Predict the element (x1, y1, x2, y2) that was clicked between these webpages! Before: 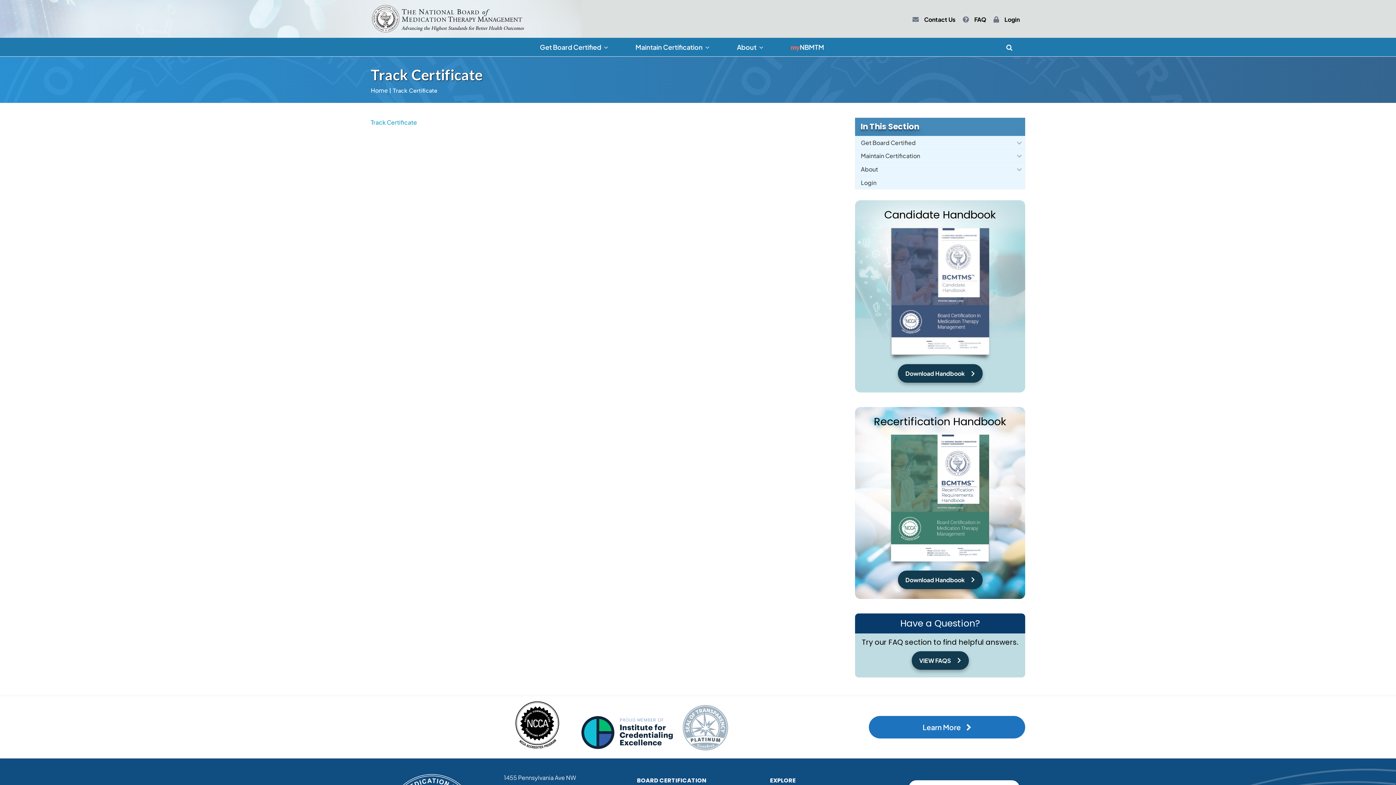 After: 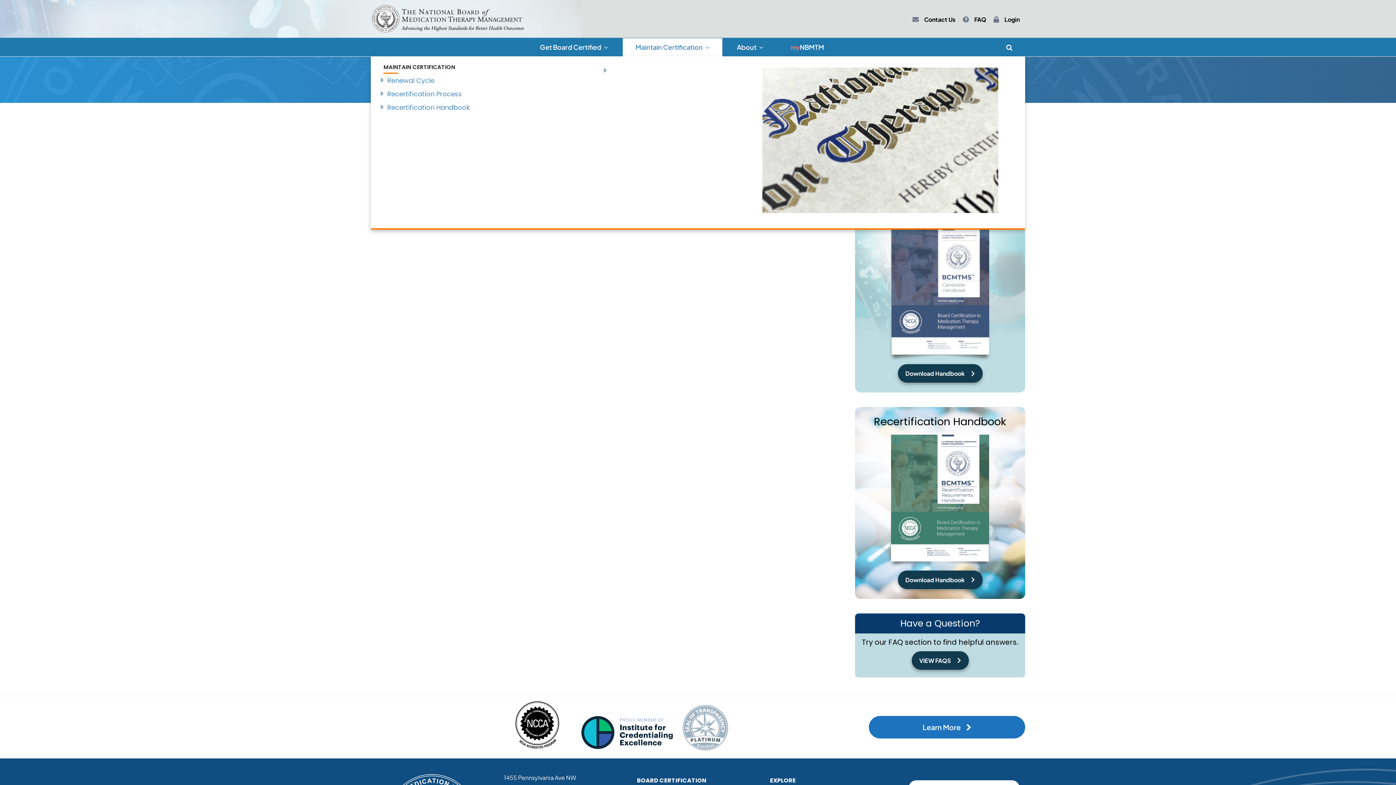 Action: label: Maintain Certification  bbox: (622, 38, 722, 56)